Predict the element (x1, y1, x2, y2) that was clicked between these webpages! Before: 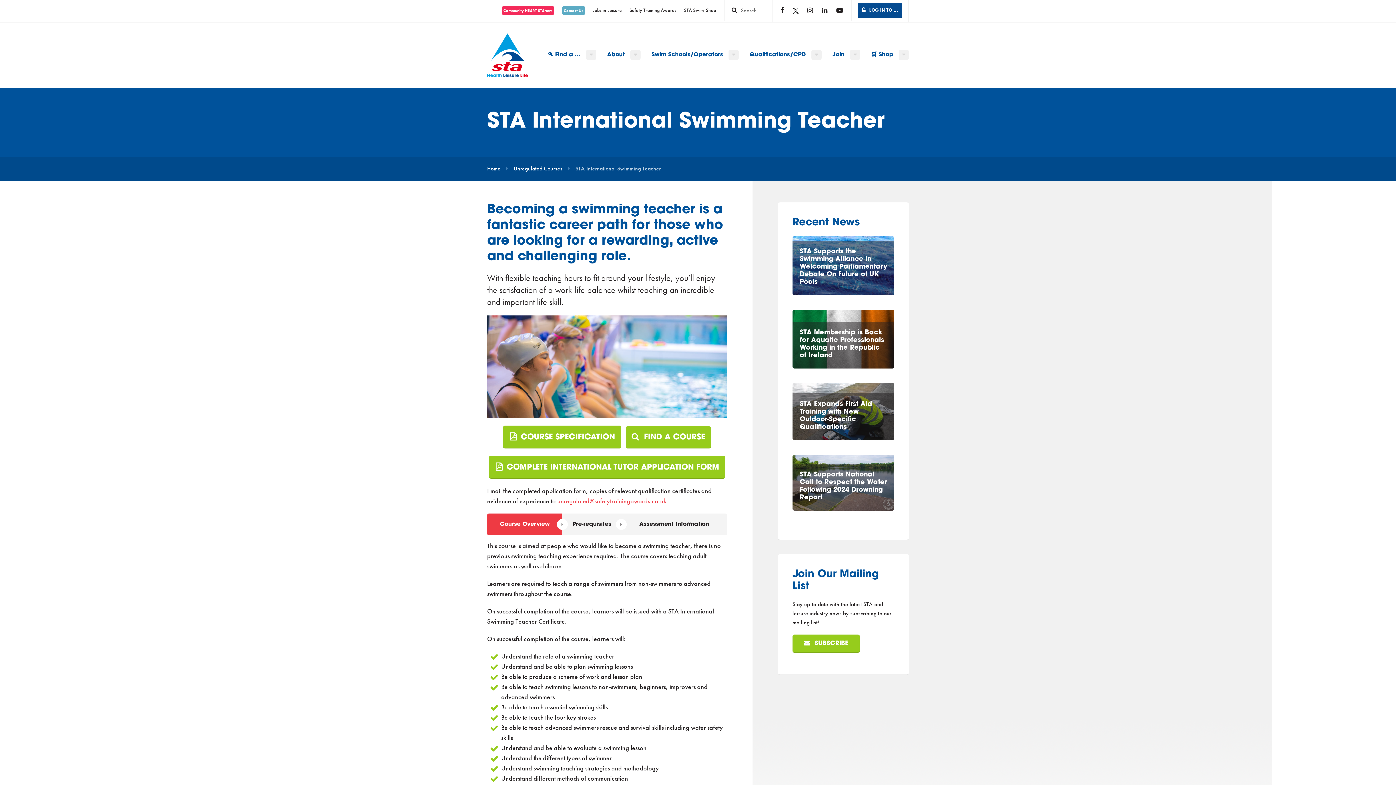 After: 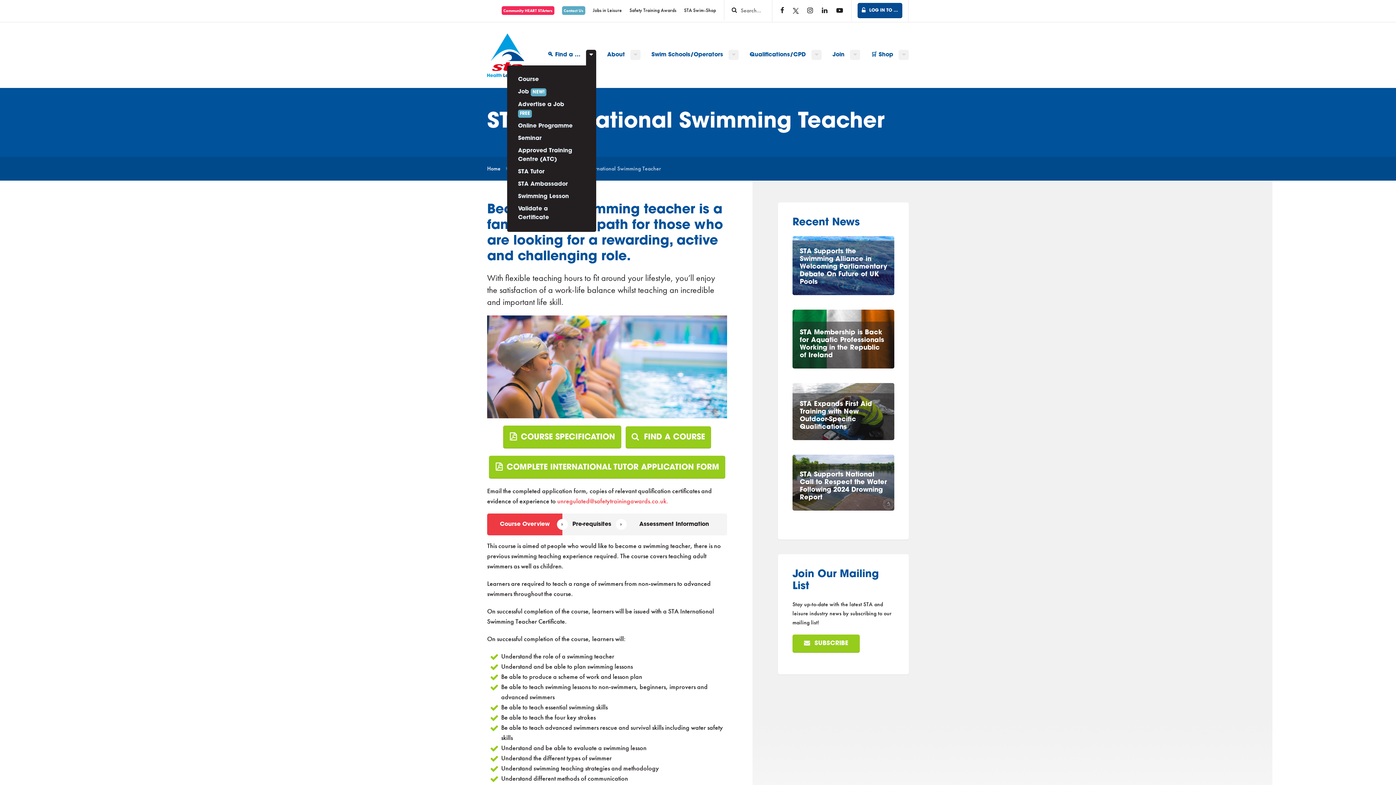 Action: label: 🔍 Find a … bbox: (547, 49, 596, 65)